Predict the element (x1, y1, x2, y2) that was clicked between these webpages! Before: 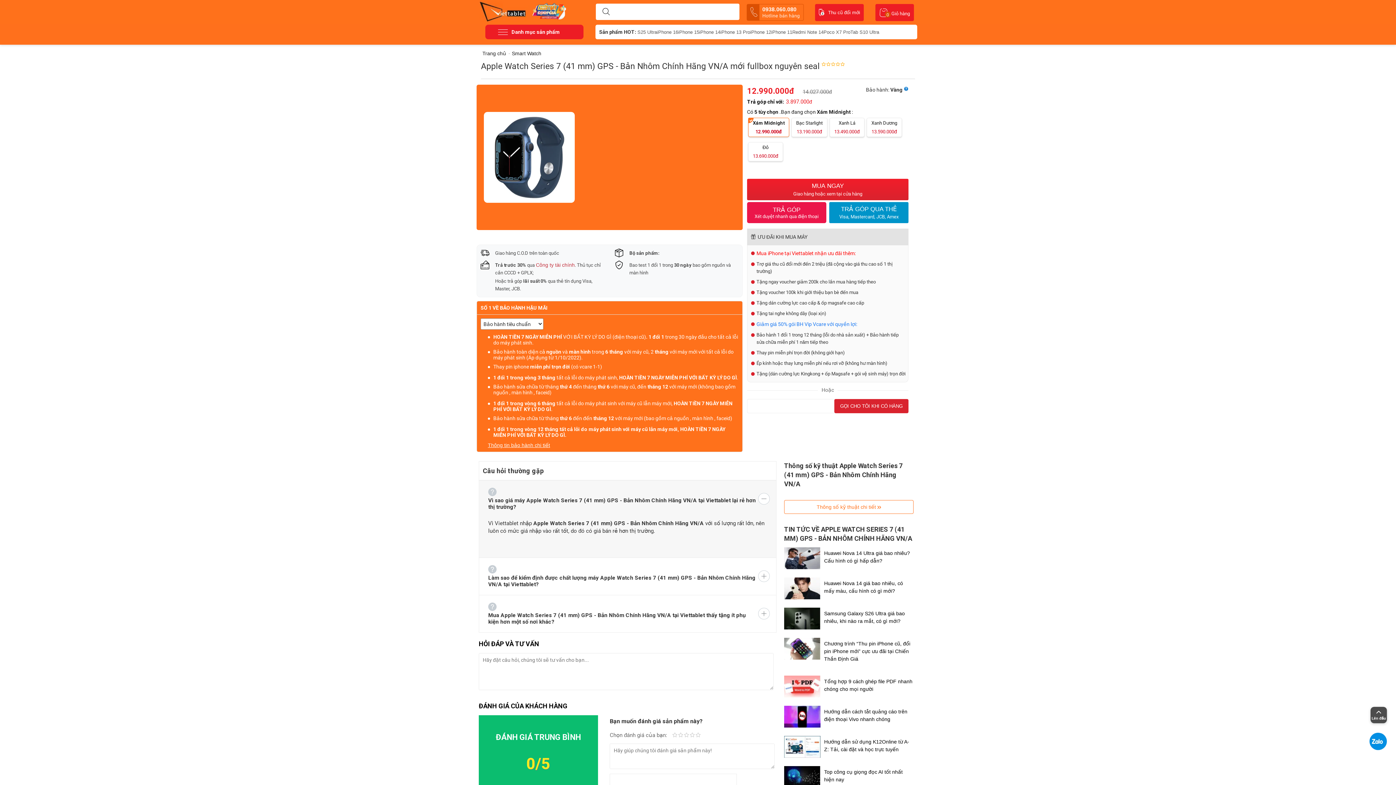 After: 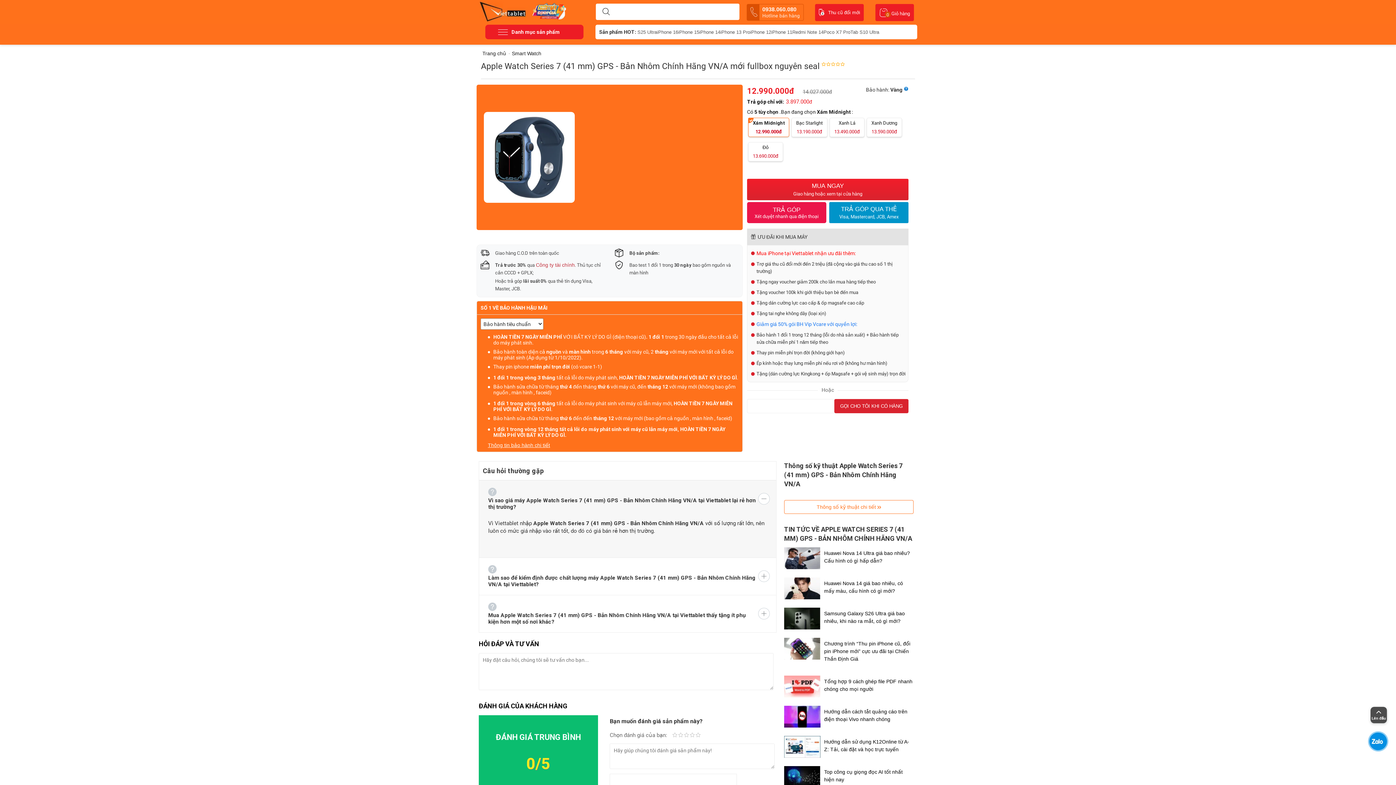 Action: bbox: (488, 442, 550, 448) label: Thông tin bảo hành chi tiết